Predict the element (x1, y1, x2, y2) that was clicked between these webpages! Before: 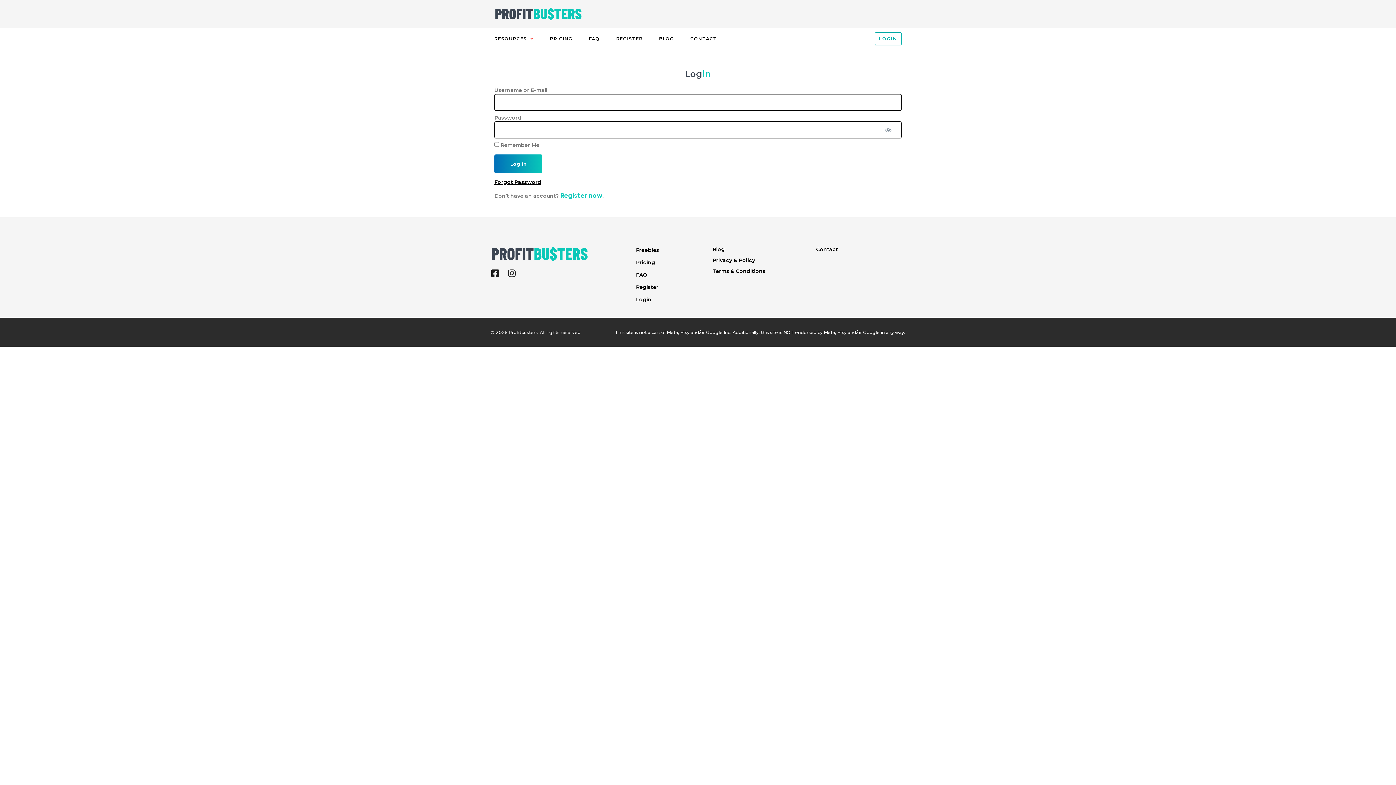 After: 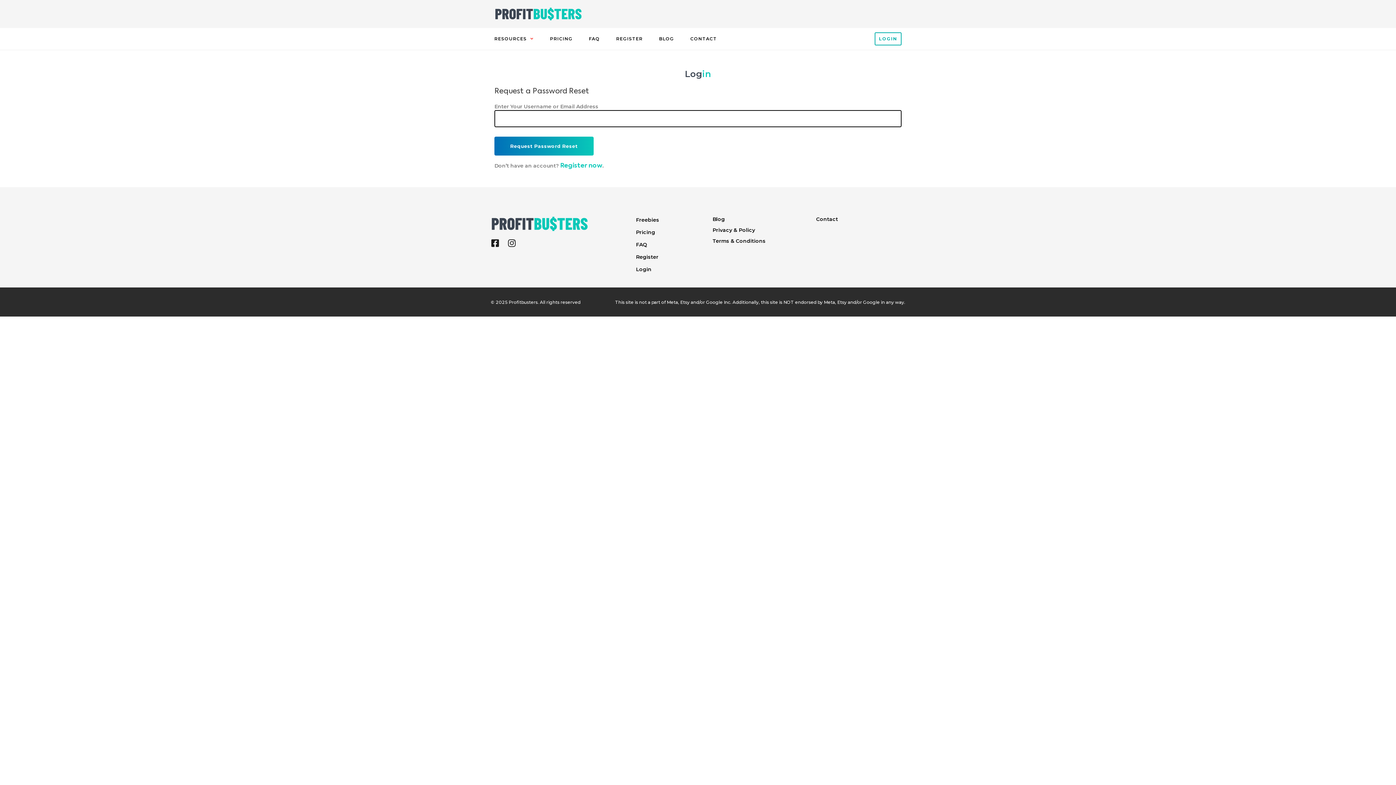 Action: bbox: (494, 179, 541, 185) label: Forgot Password